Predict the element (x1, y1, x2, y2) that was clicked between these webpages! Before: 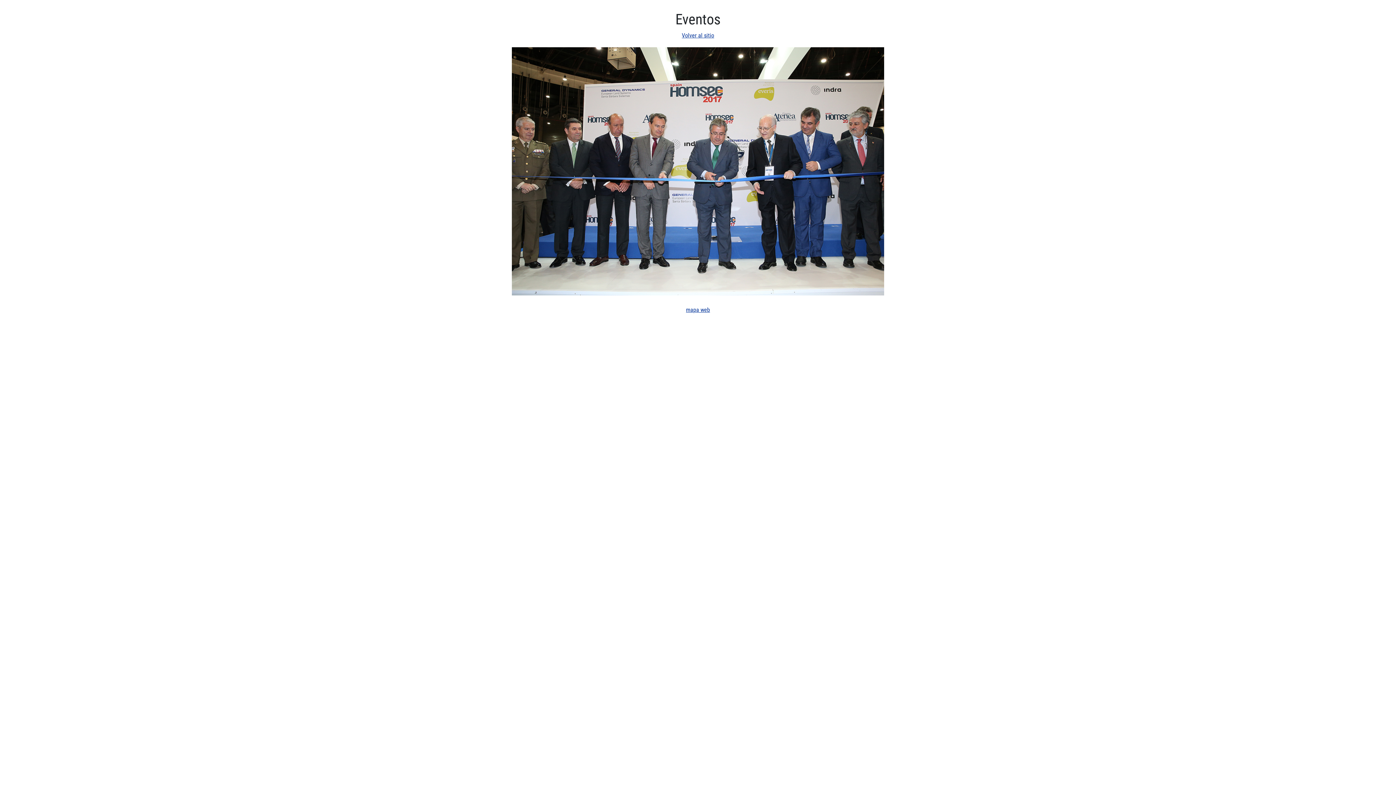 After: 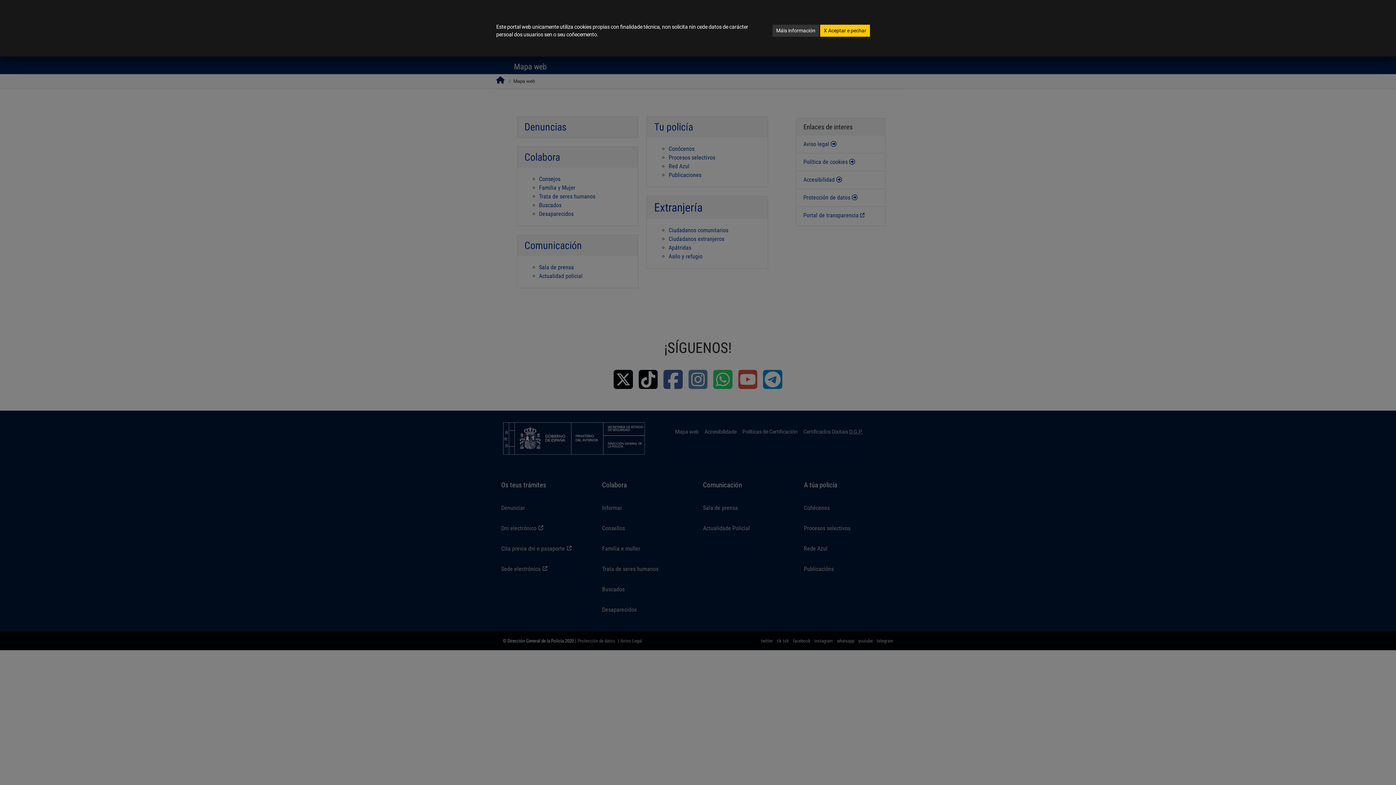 Action: label: mapa web bbox: (0, 305, 1396, 314)